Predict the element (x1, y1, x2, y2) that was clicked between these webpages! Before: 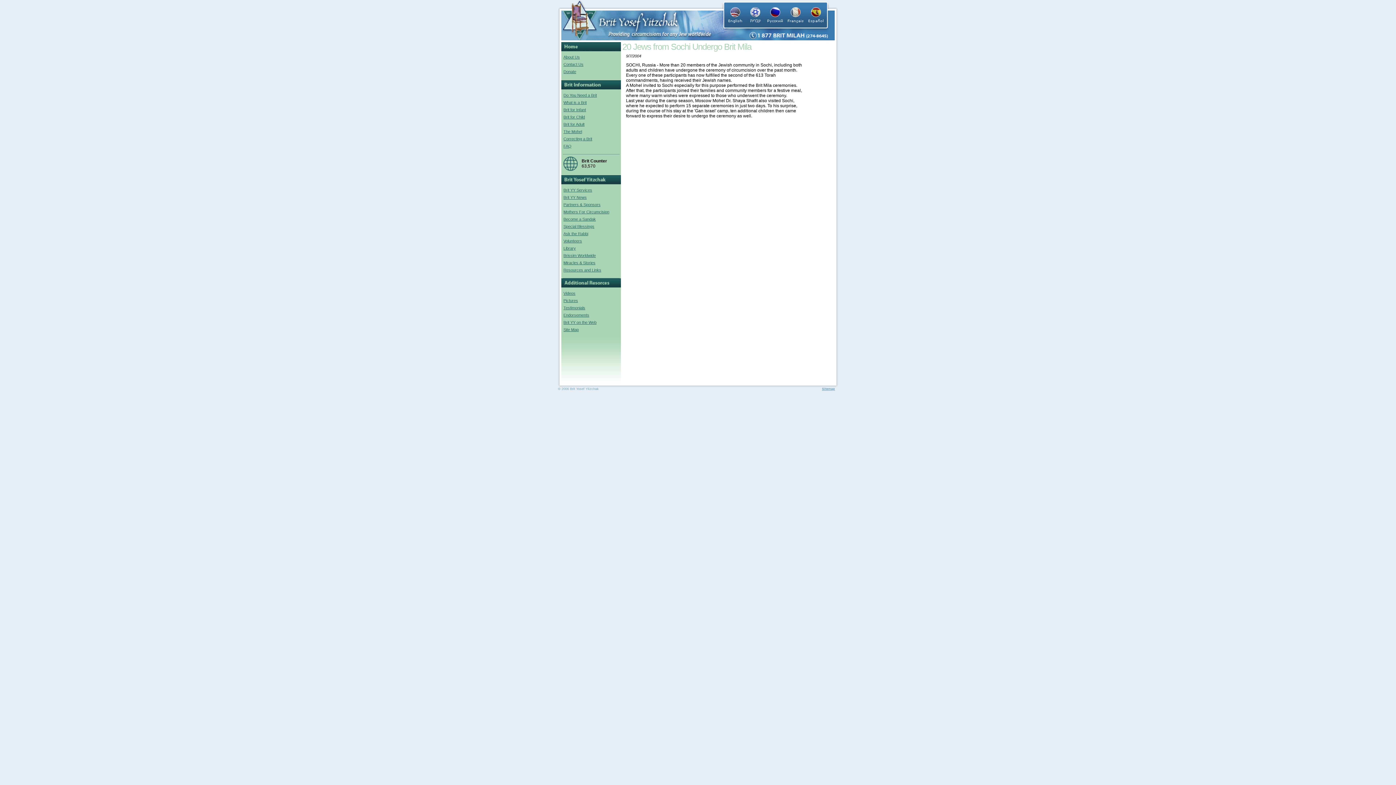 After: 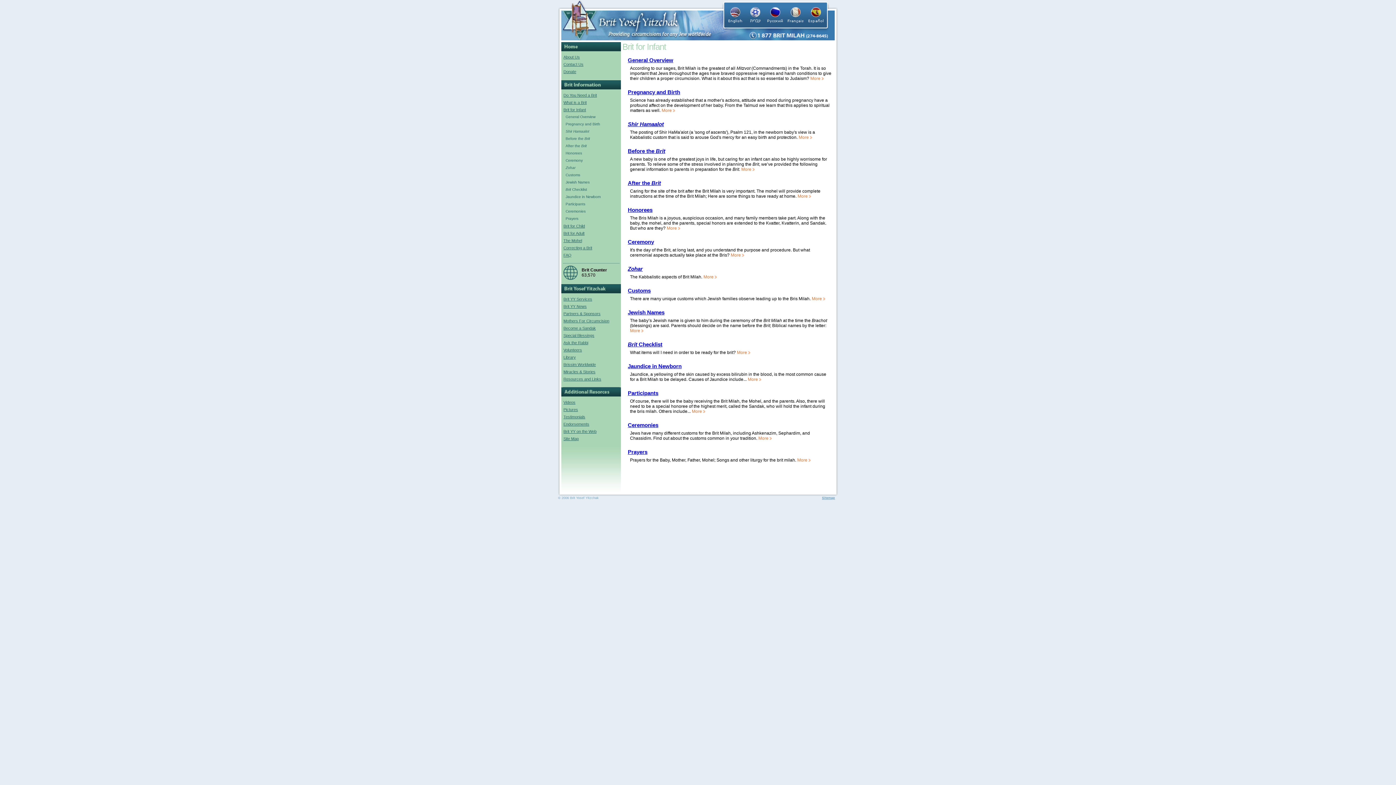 Action: label: Brit for Infant bbox: (563, 107, 586, 112)